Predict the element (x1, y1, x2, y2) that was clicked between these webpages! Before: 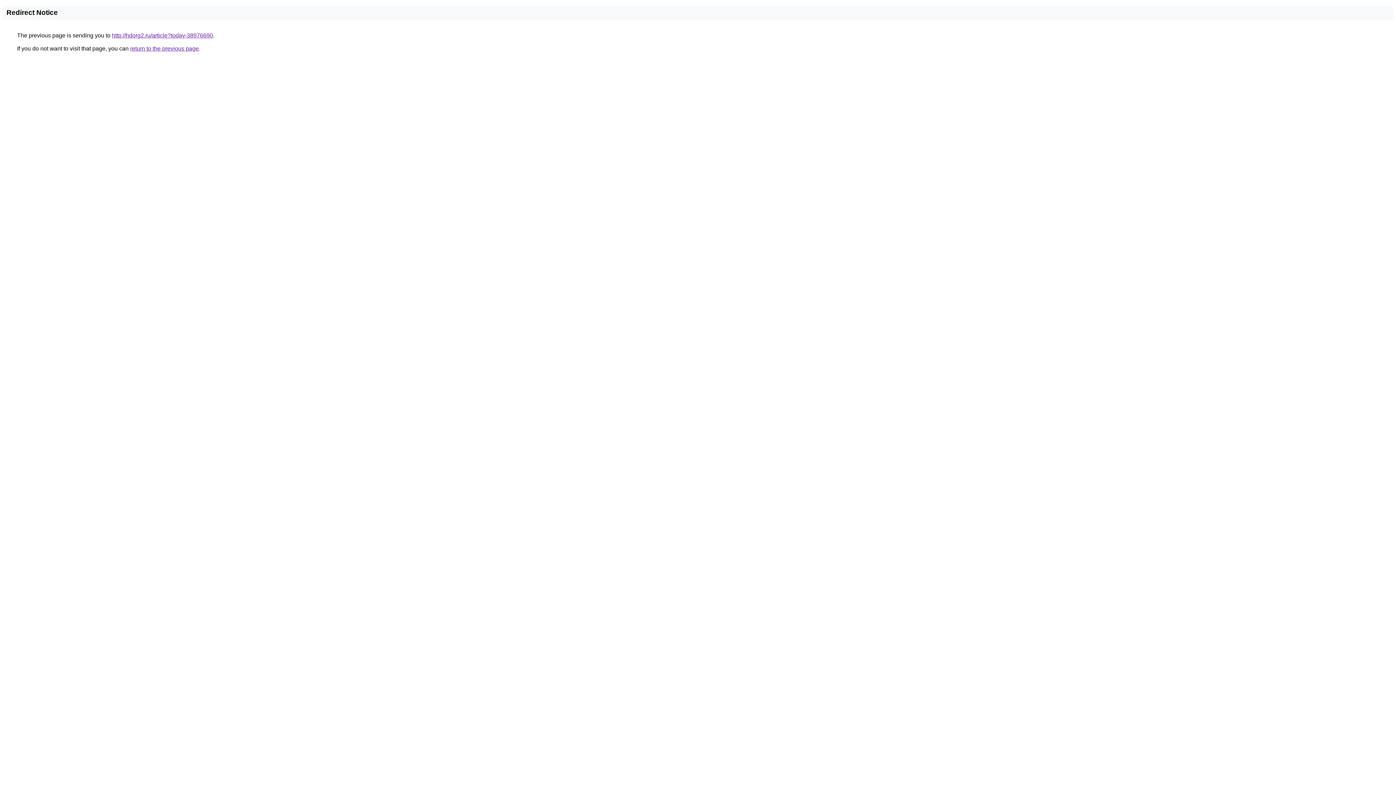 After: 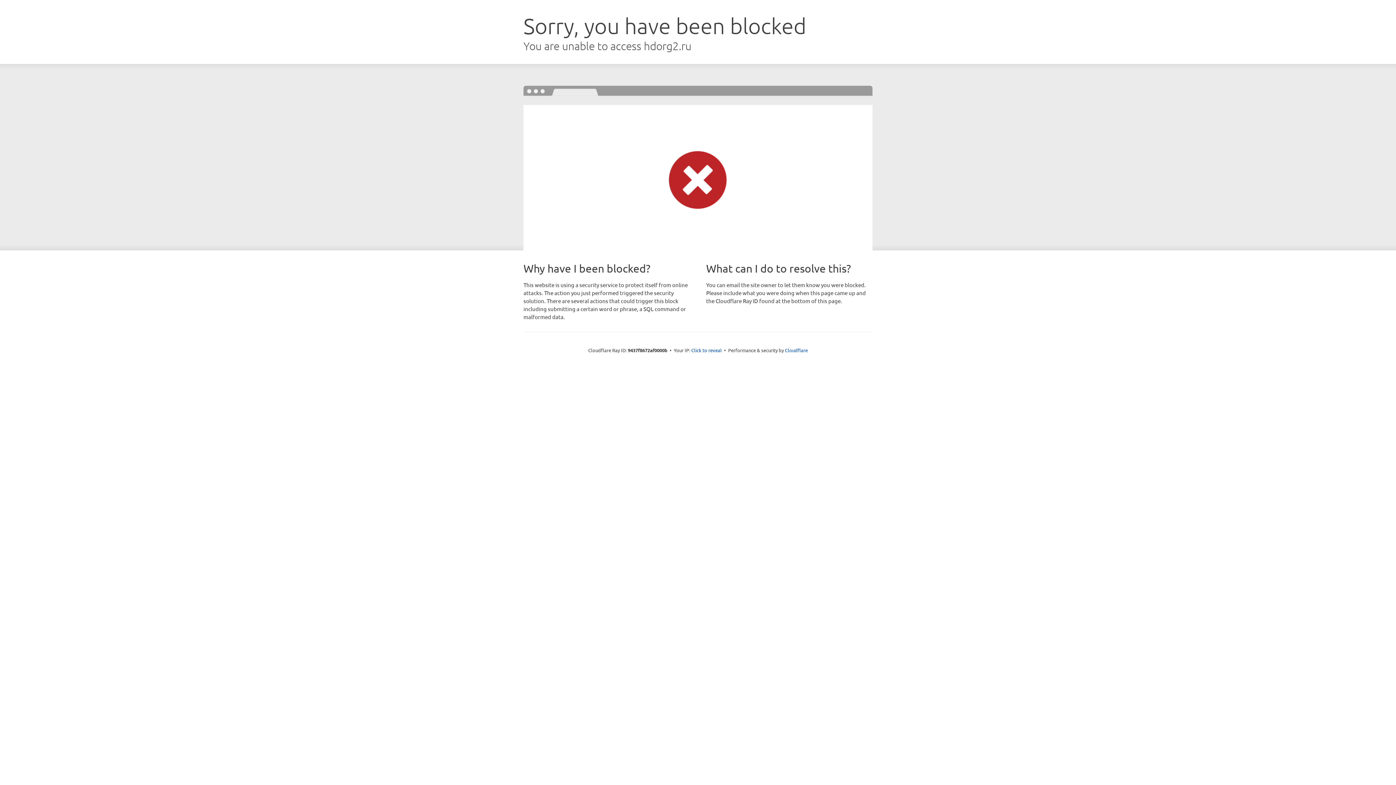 Action: label: http://hdorg2.ru/article?today-38976690 bbox: (112, 32, 213, 38)